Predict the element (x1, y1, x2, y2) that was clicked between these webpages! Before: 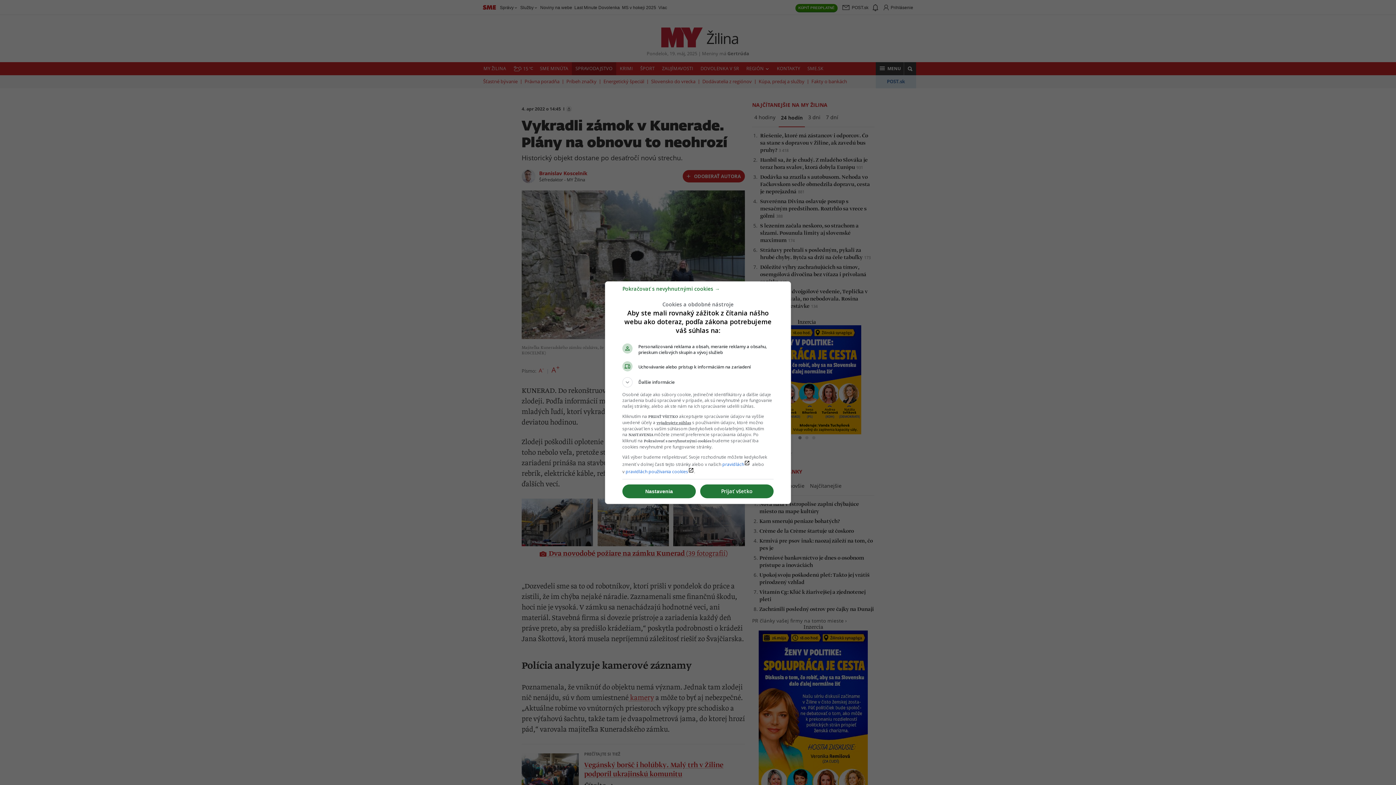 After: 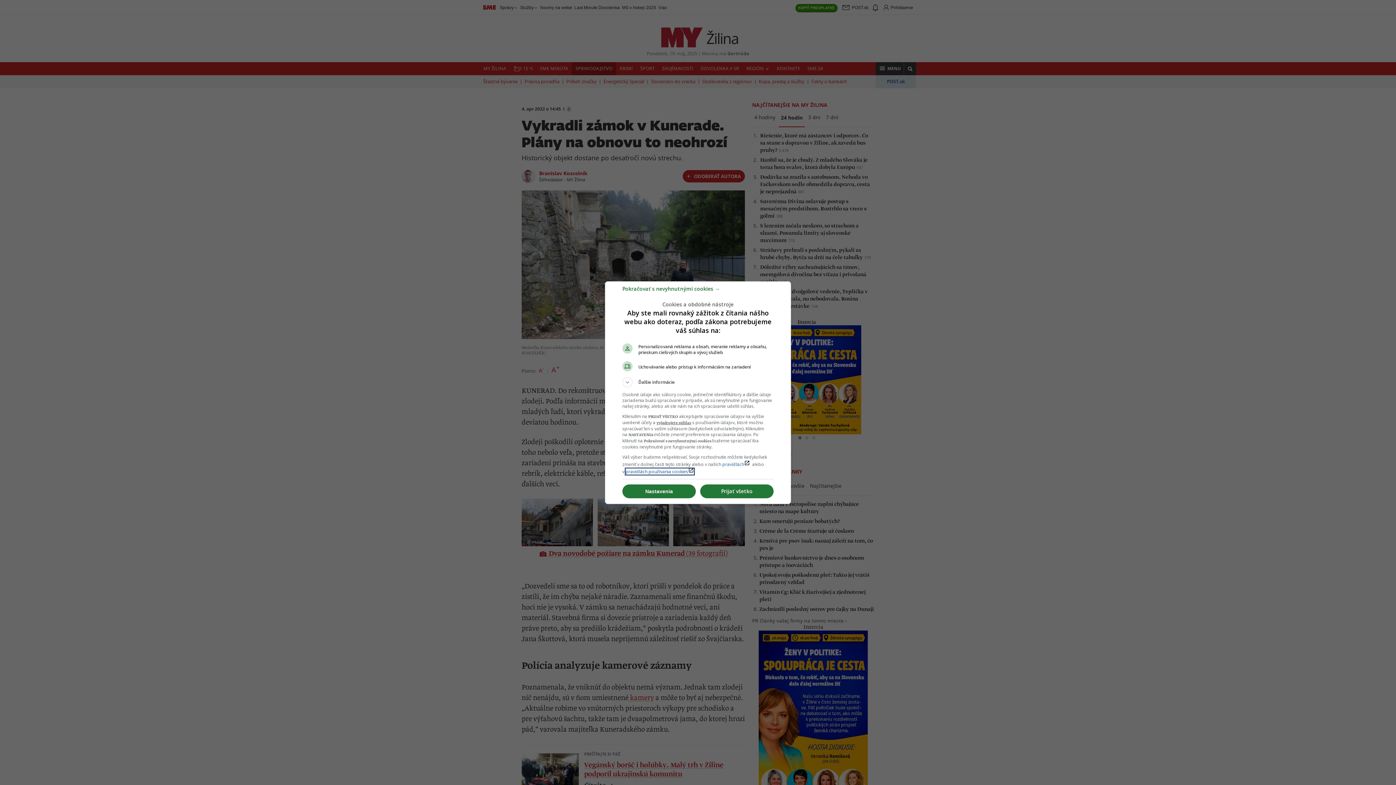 Action: bbox: (625, 468, 694, 474) label: pravidlách používania cookieslaunch